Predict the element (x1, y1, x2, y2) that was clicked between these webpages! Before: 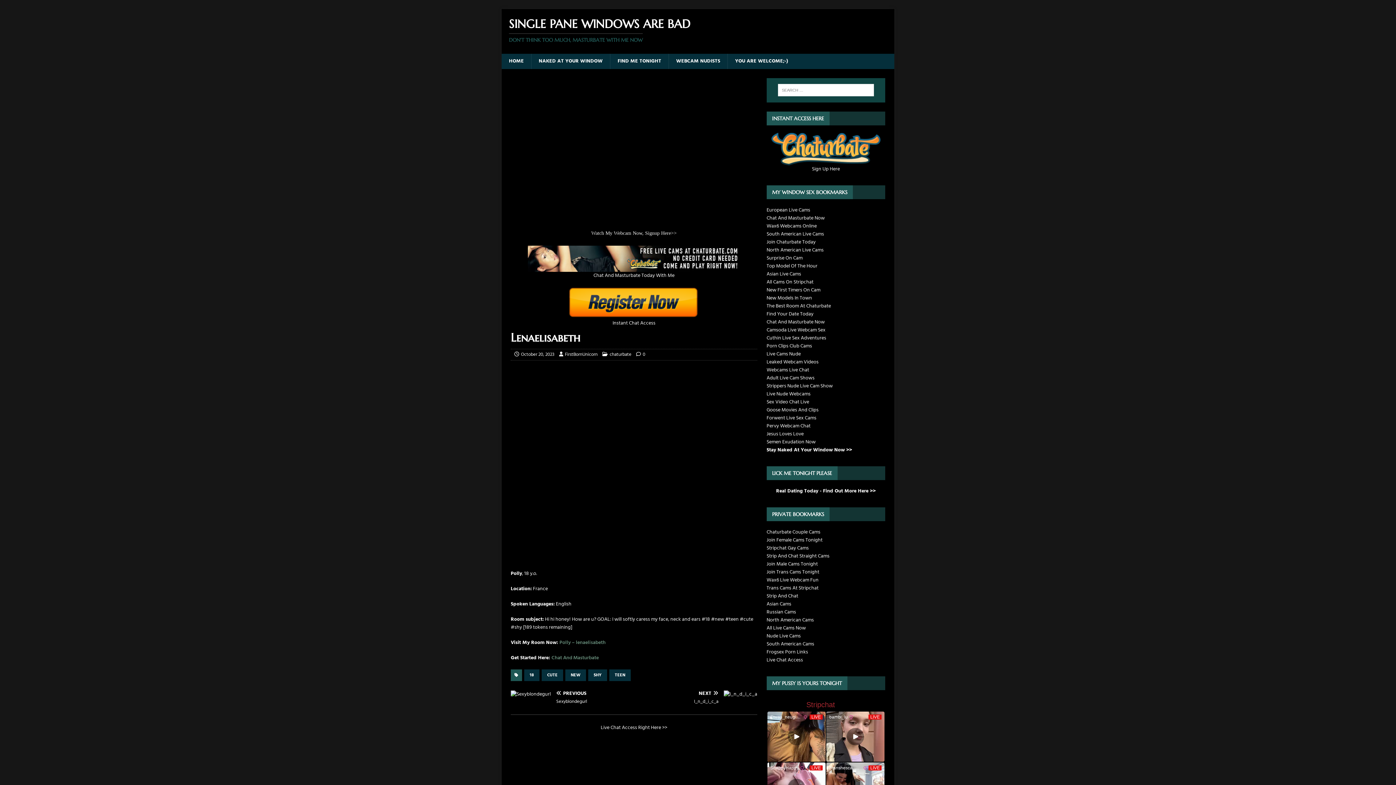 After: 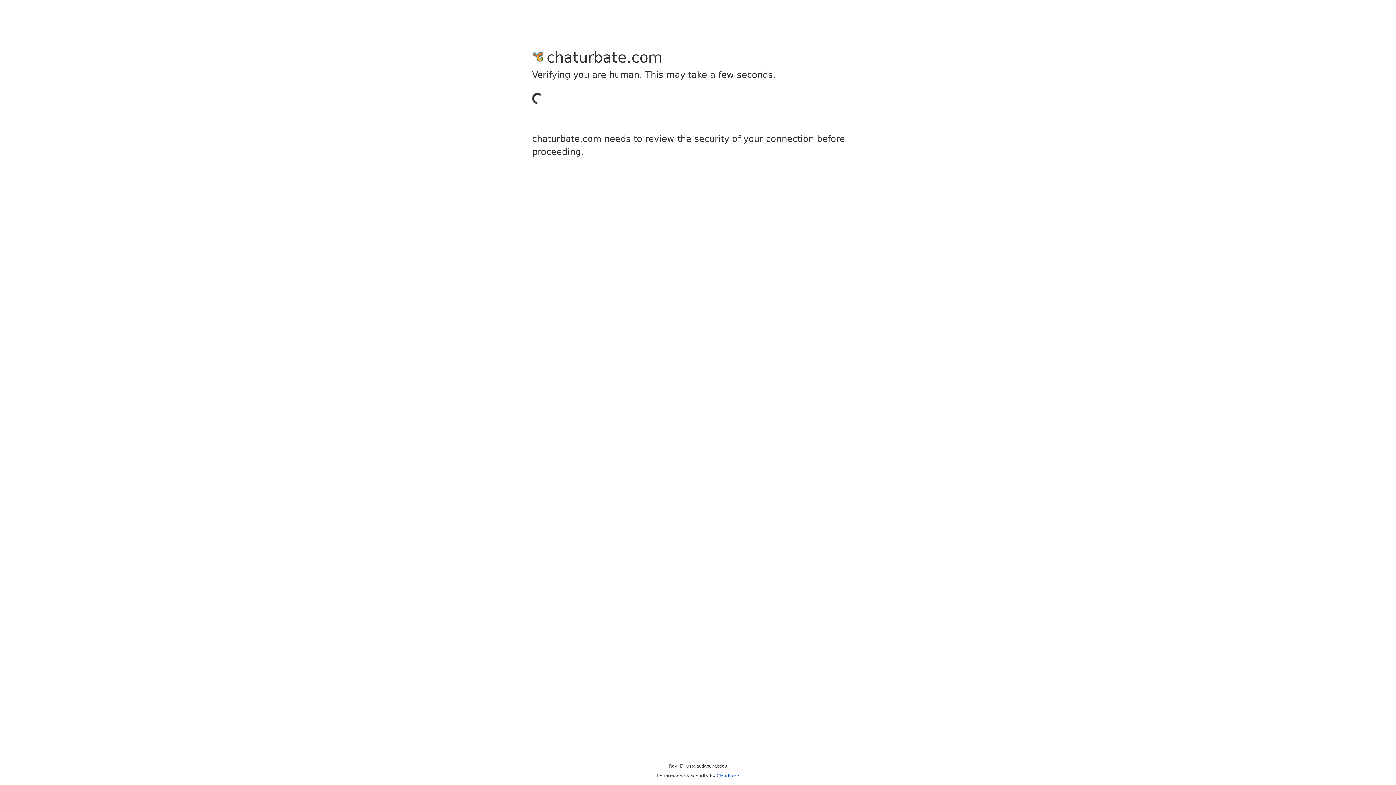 Action: bbox: (568, 311, 699, 327) label: 
Instant Chat Access